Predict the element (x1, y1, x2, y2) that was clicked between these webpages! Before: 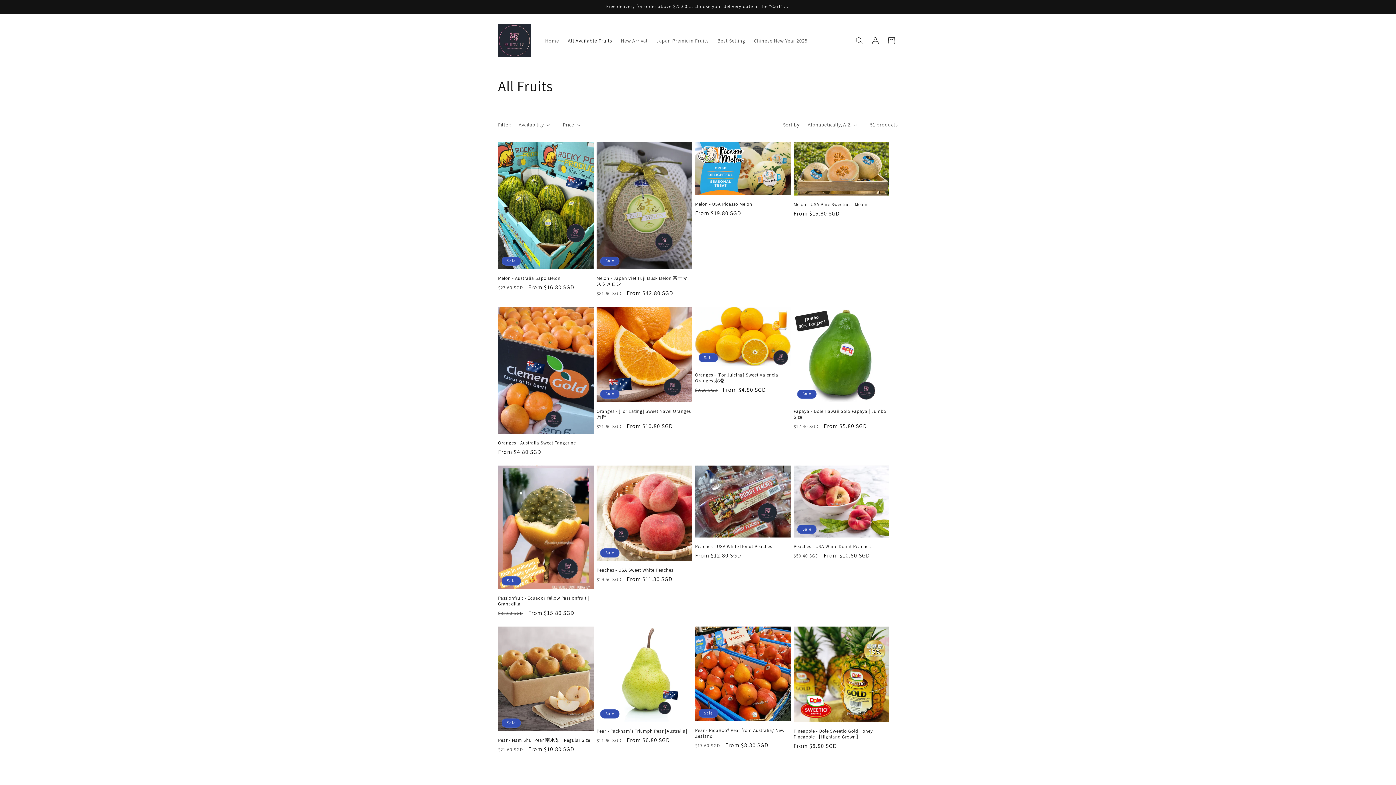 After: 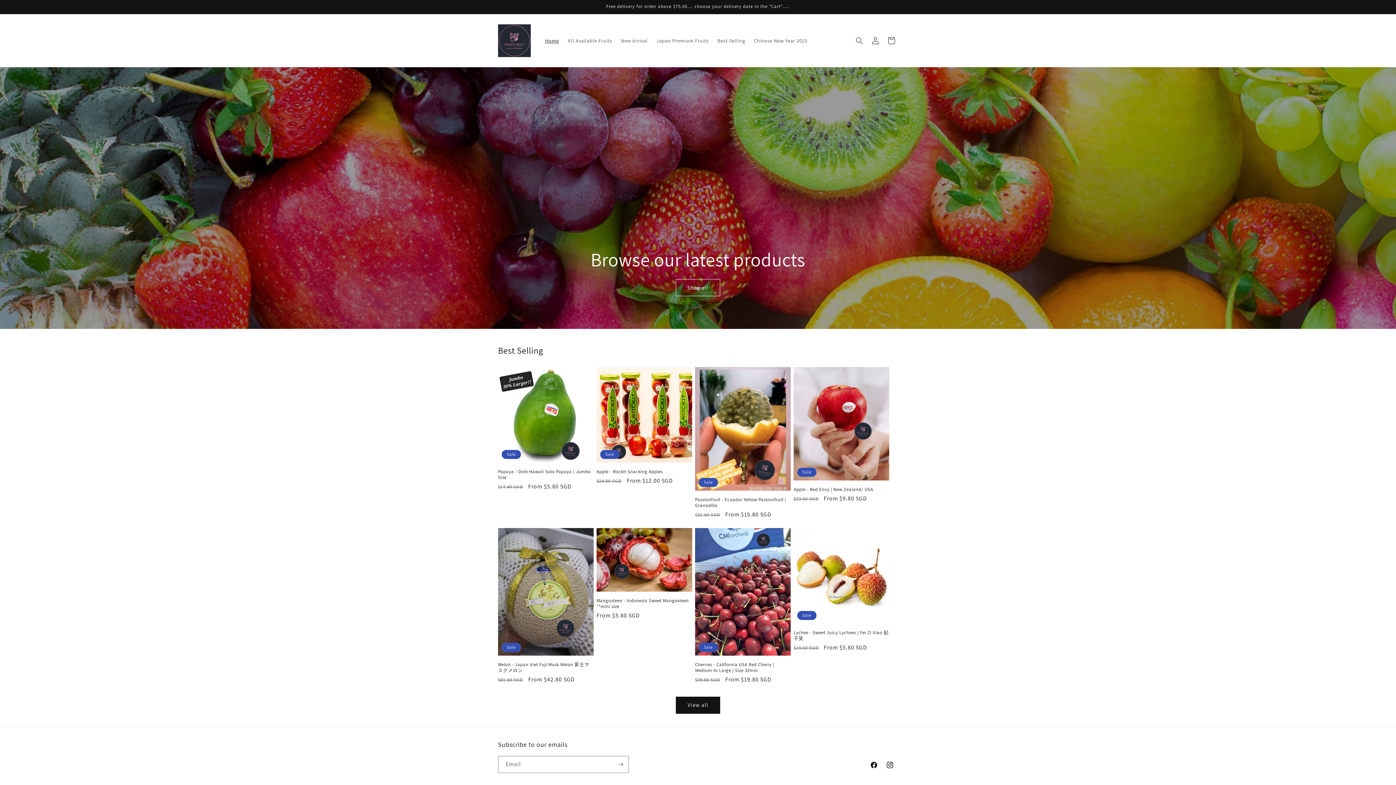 Action: bbox: (495, 21, 533, 59)